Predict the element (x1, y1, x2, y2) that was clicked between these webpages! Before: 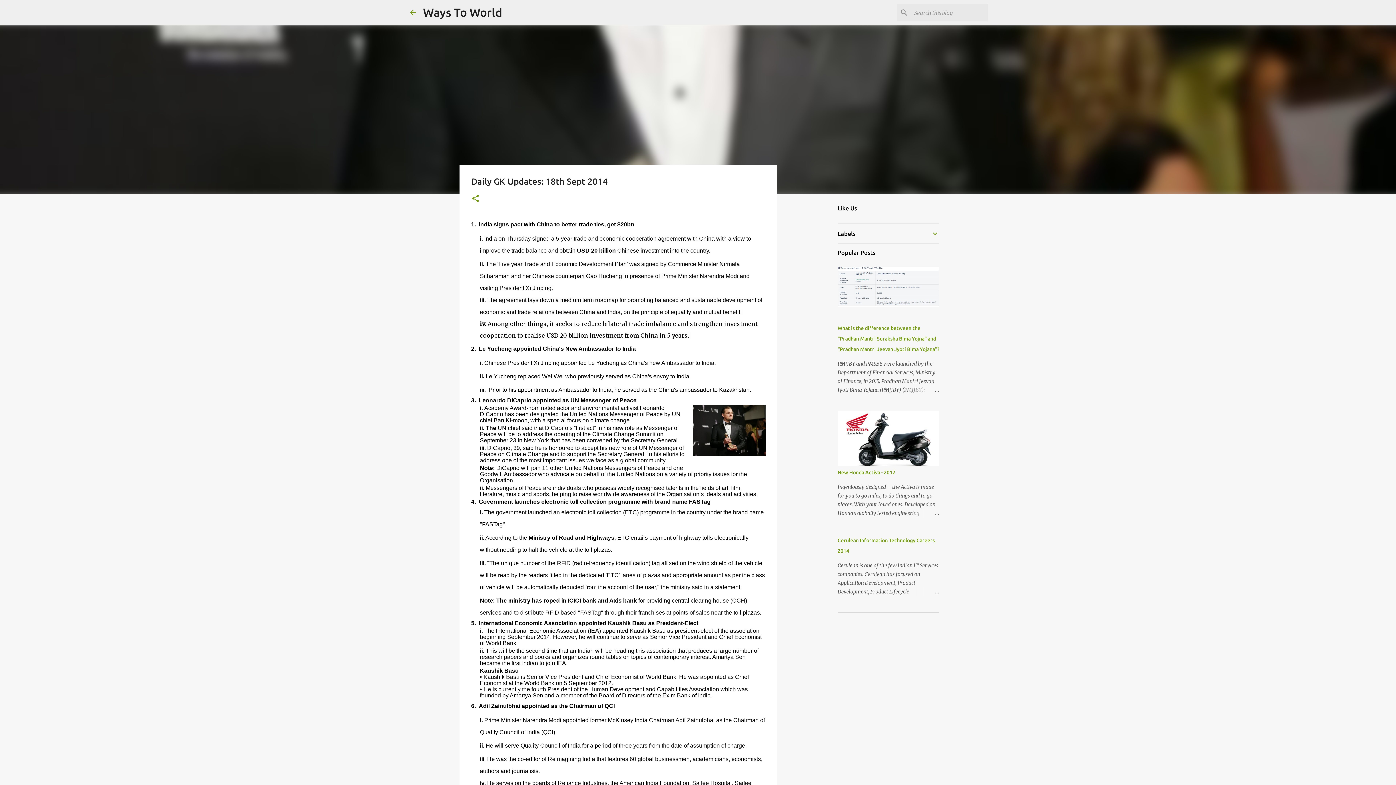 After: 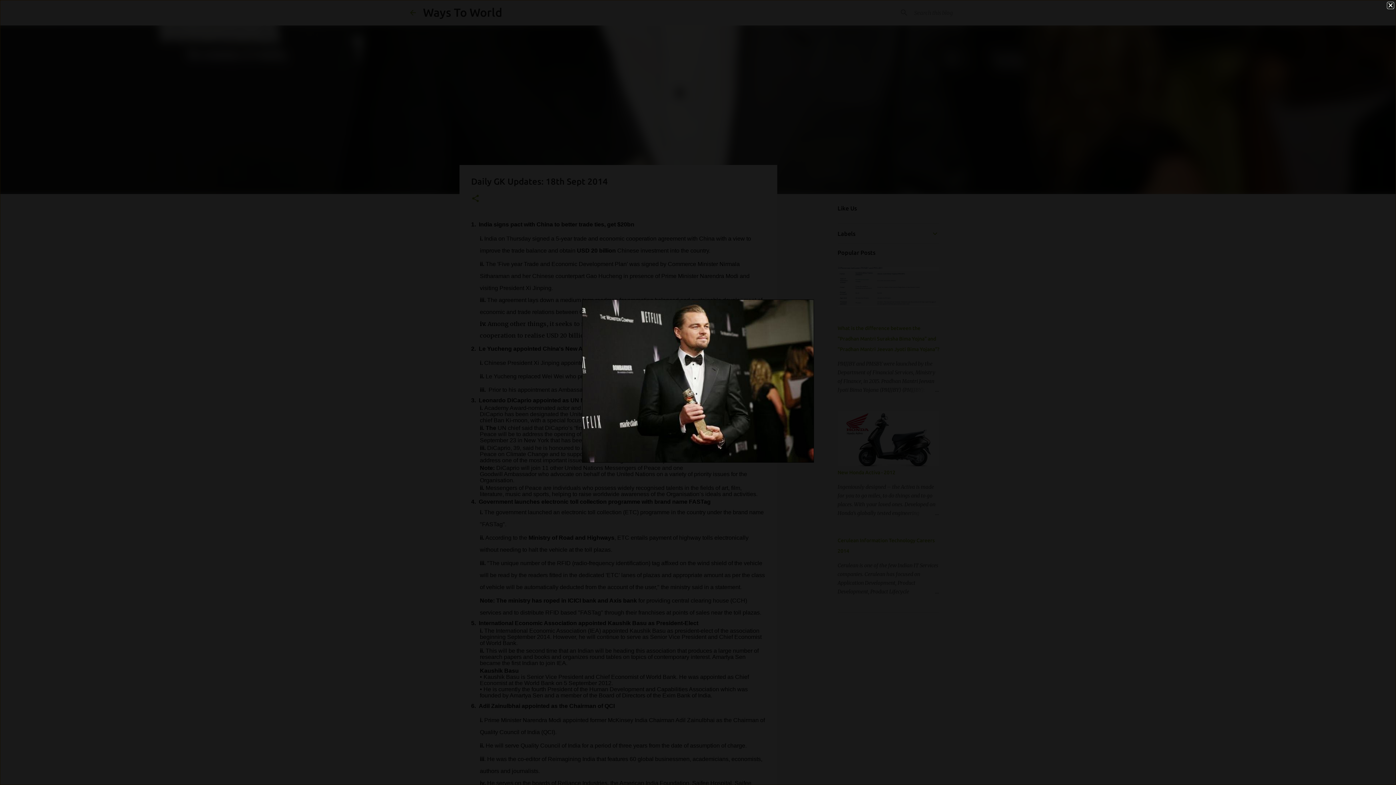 Action: bbox: (693, 405, 765, 459)